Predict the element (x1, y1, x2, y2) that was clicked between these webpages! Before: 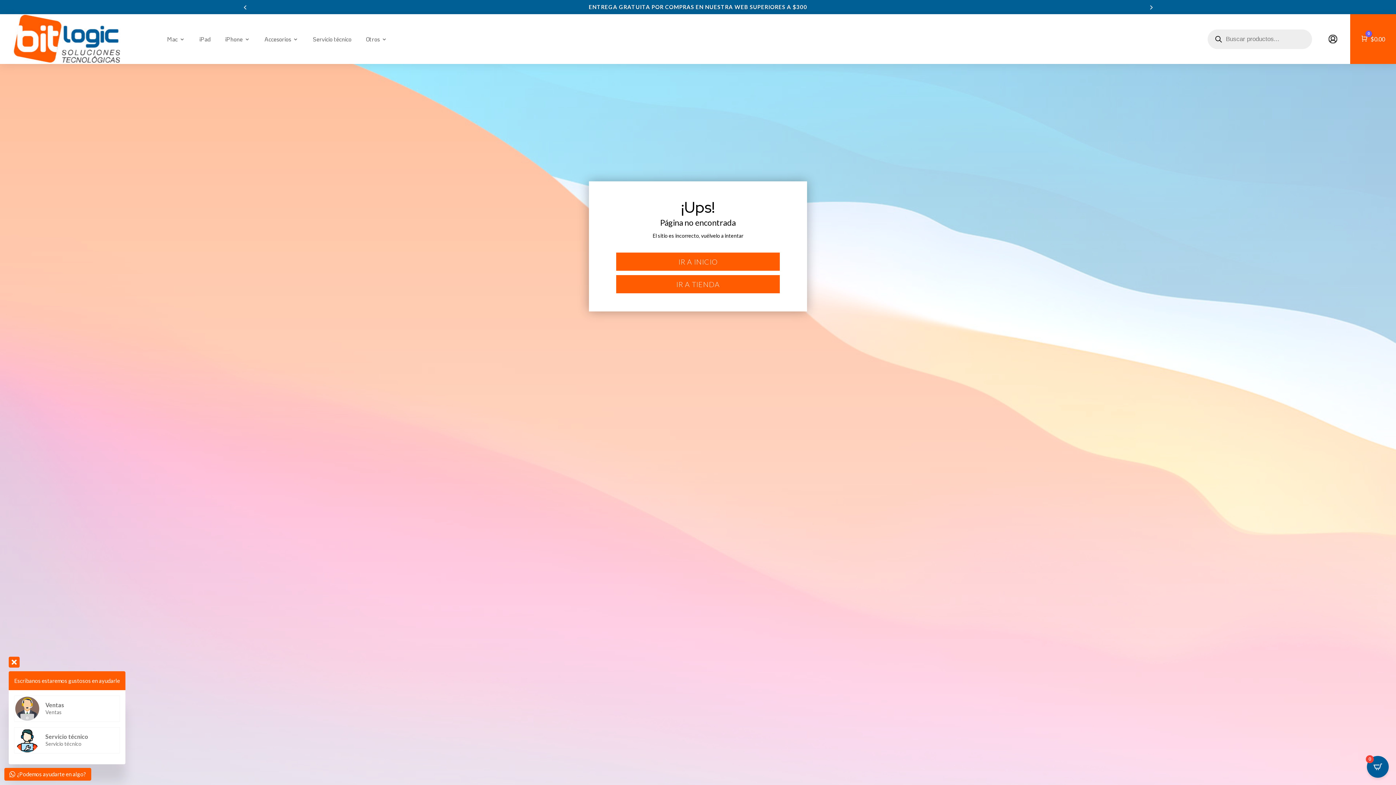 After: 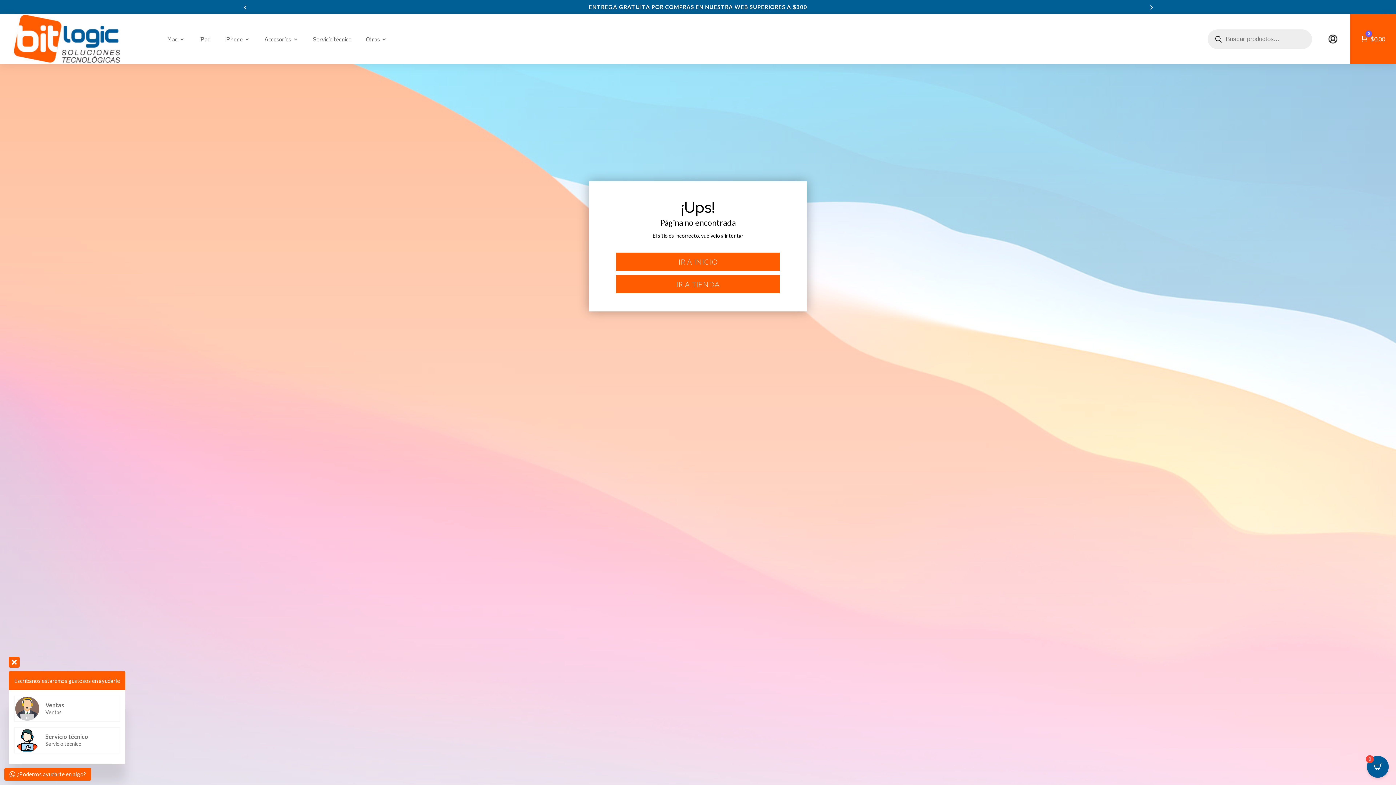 Action: bbox: (1146, 2, 1155, 11)